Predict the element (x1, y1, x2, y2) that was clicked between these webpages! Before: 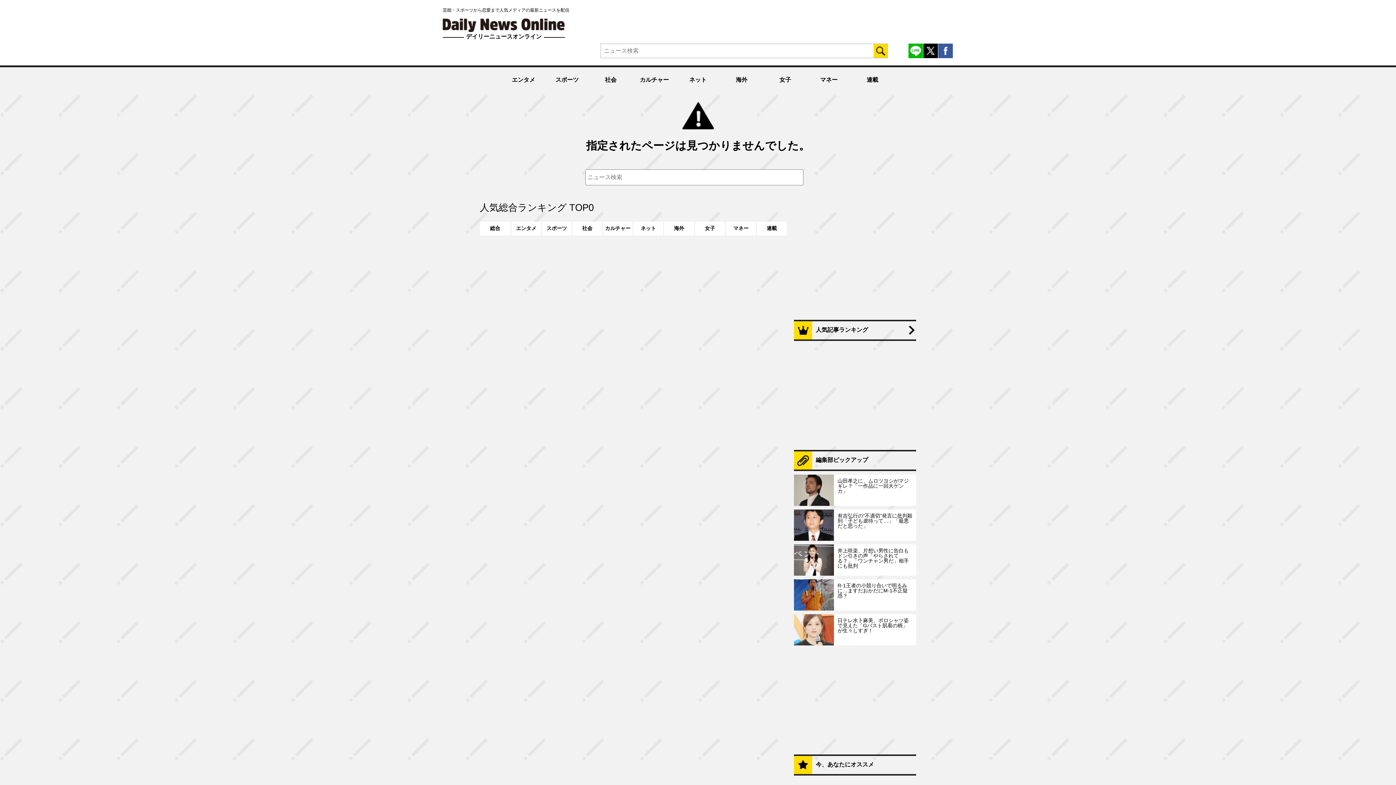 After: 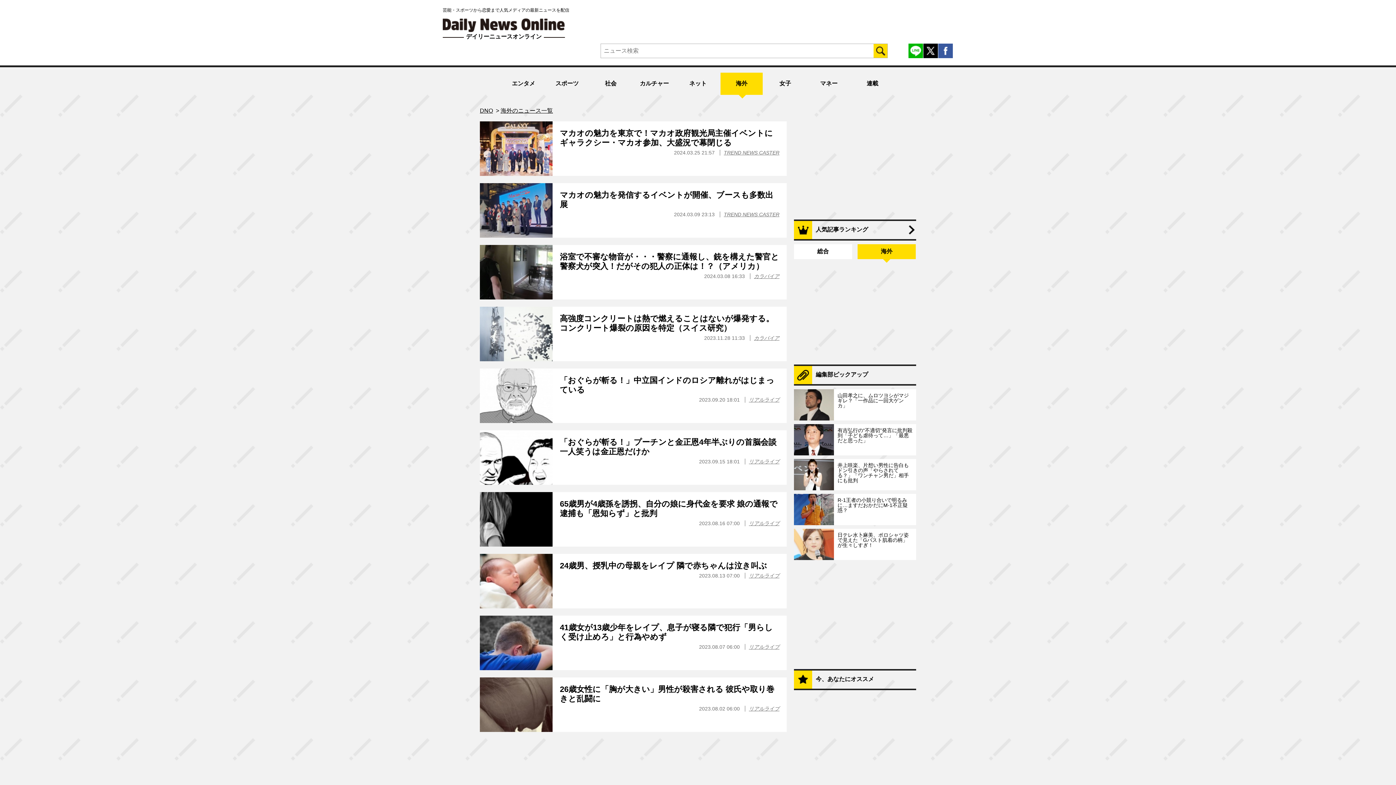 Action: label: 海外 bbox: (720, 72, 762, 87)